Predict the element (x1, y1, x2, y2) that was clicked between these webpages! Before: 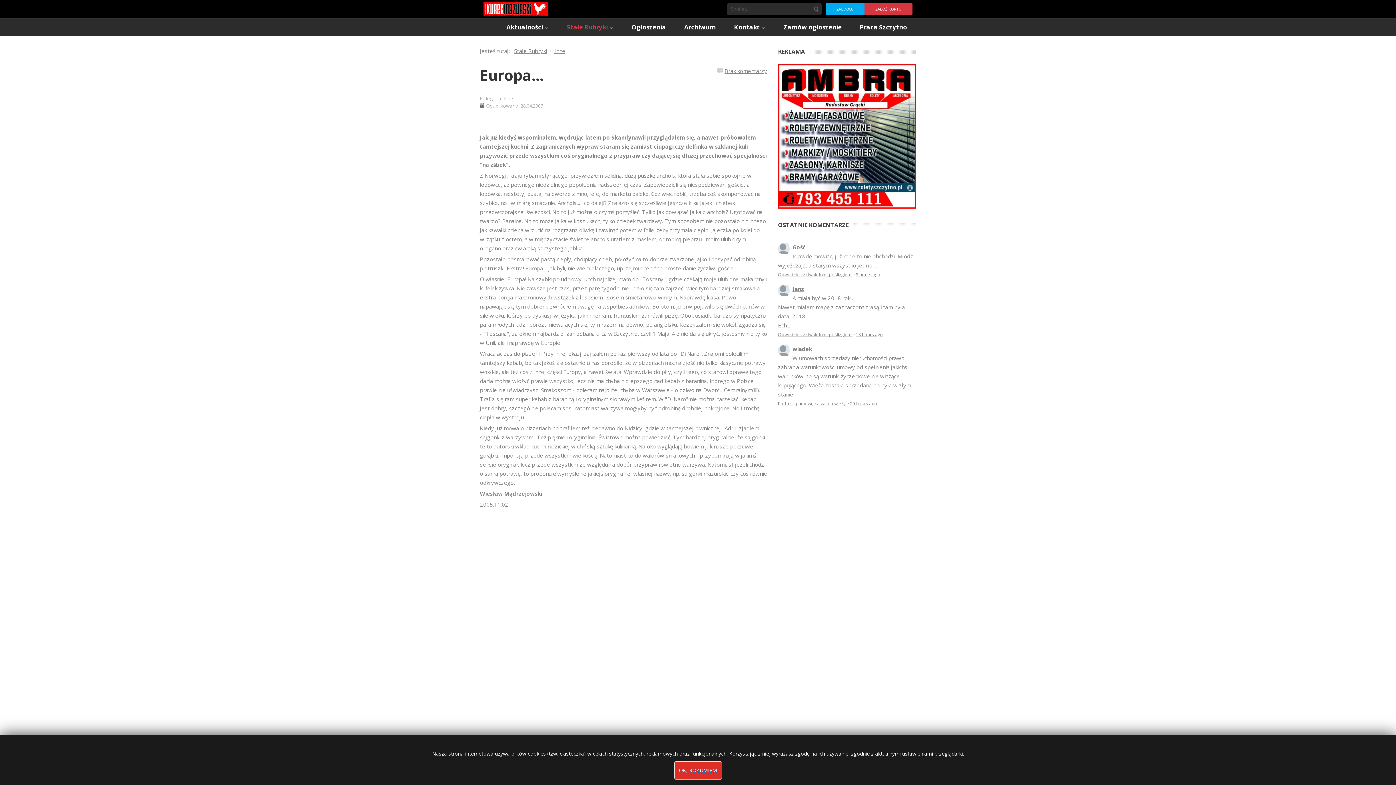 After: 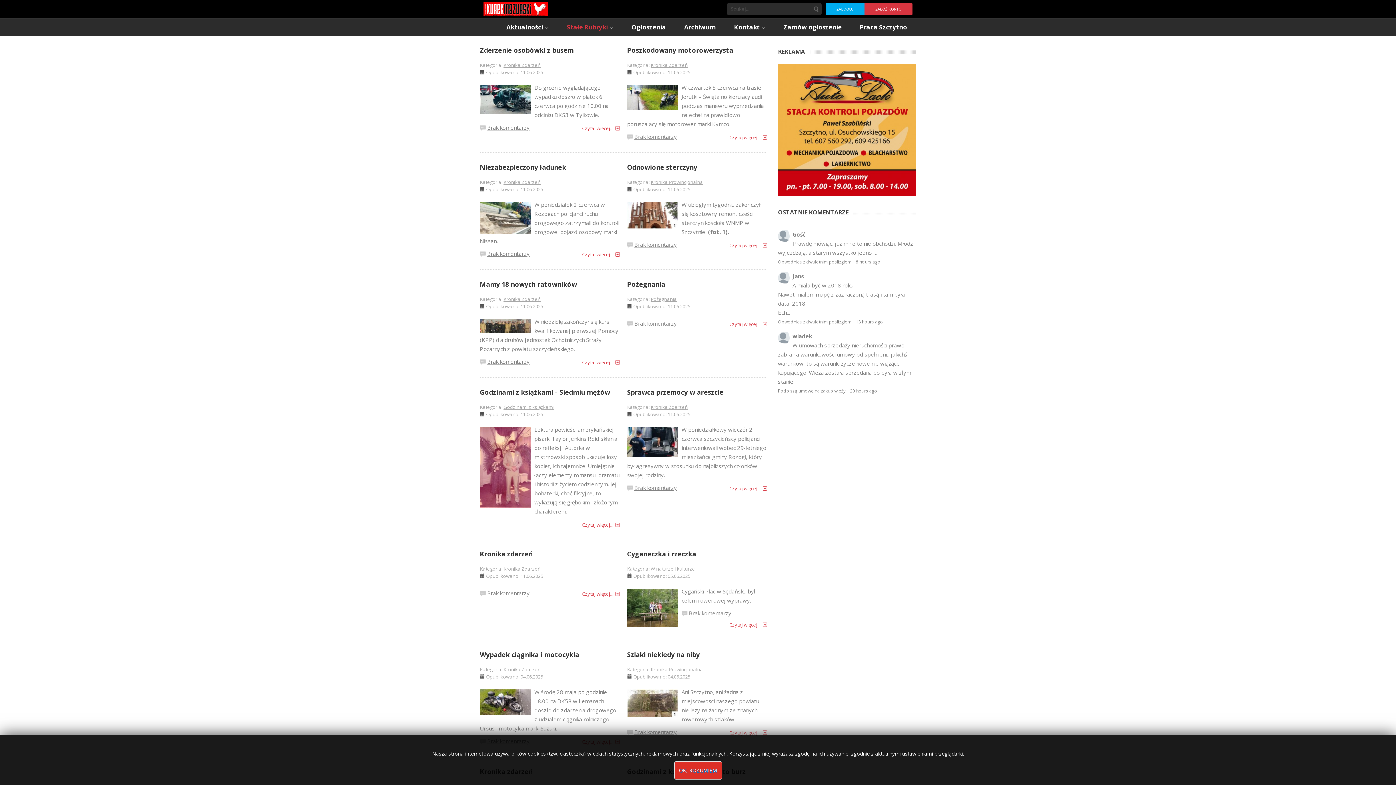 Action: label: Stałe Rubryki bbox: (557, 24, 622, 30)